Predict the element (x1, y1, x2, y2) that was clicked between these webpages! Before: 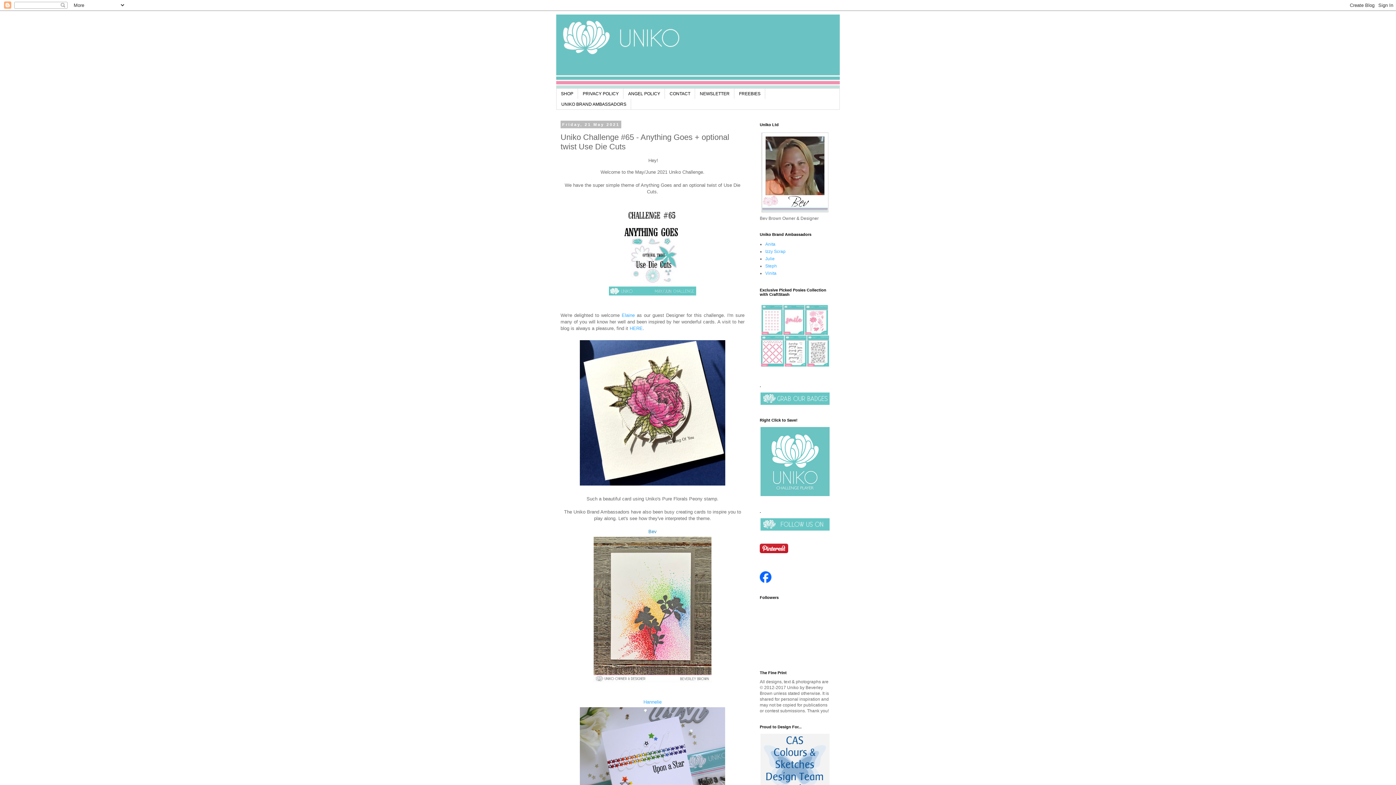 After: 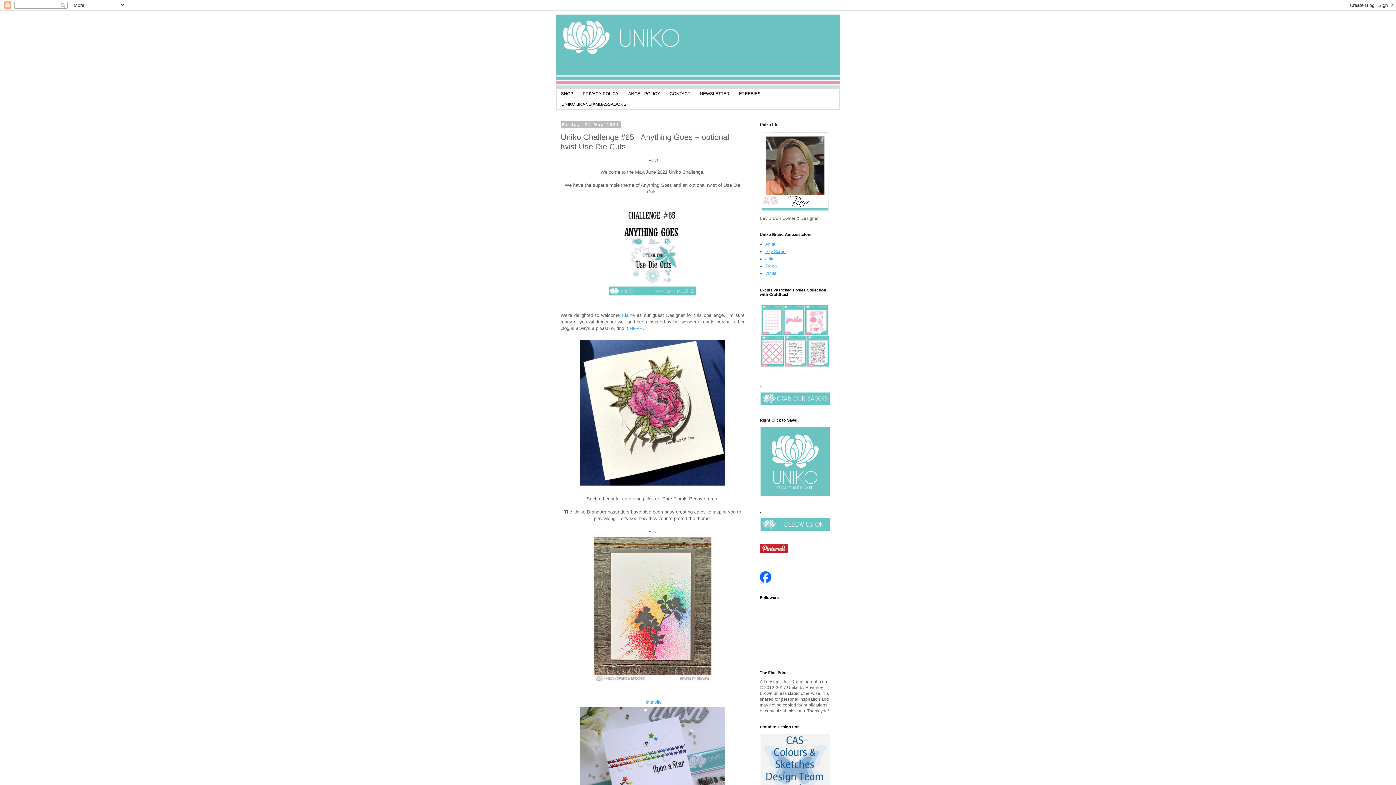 Action: bbox: (765, 249, 785, 254) label: Izzy Scrap